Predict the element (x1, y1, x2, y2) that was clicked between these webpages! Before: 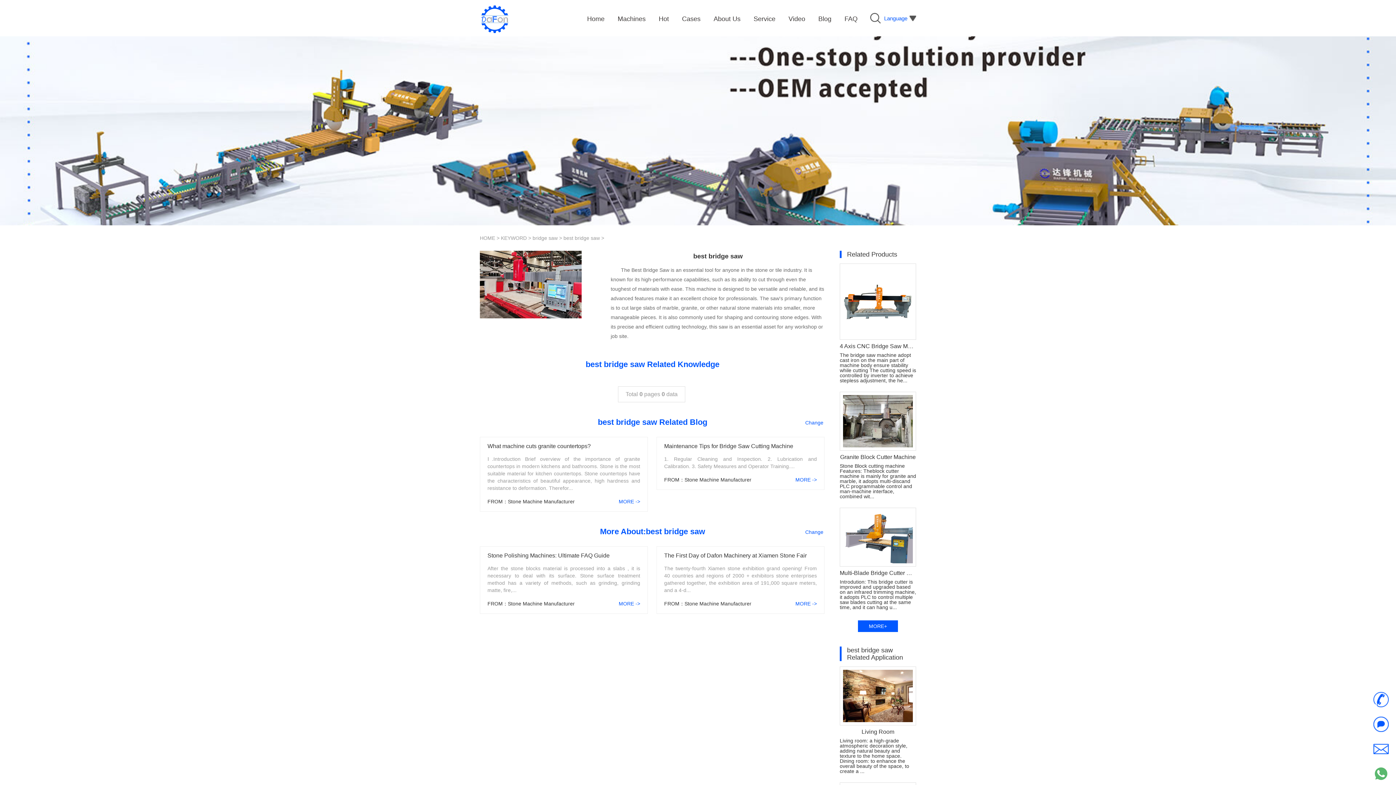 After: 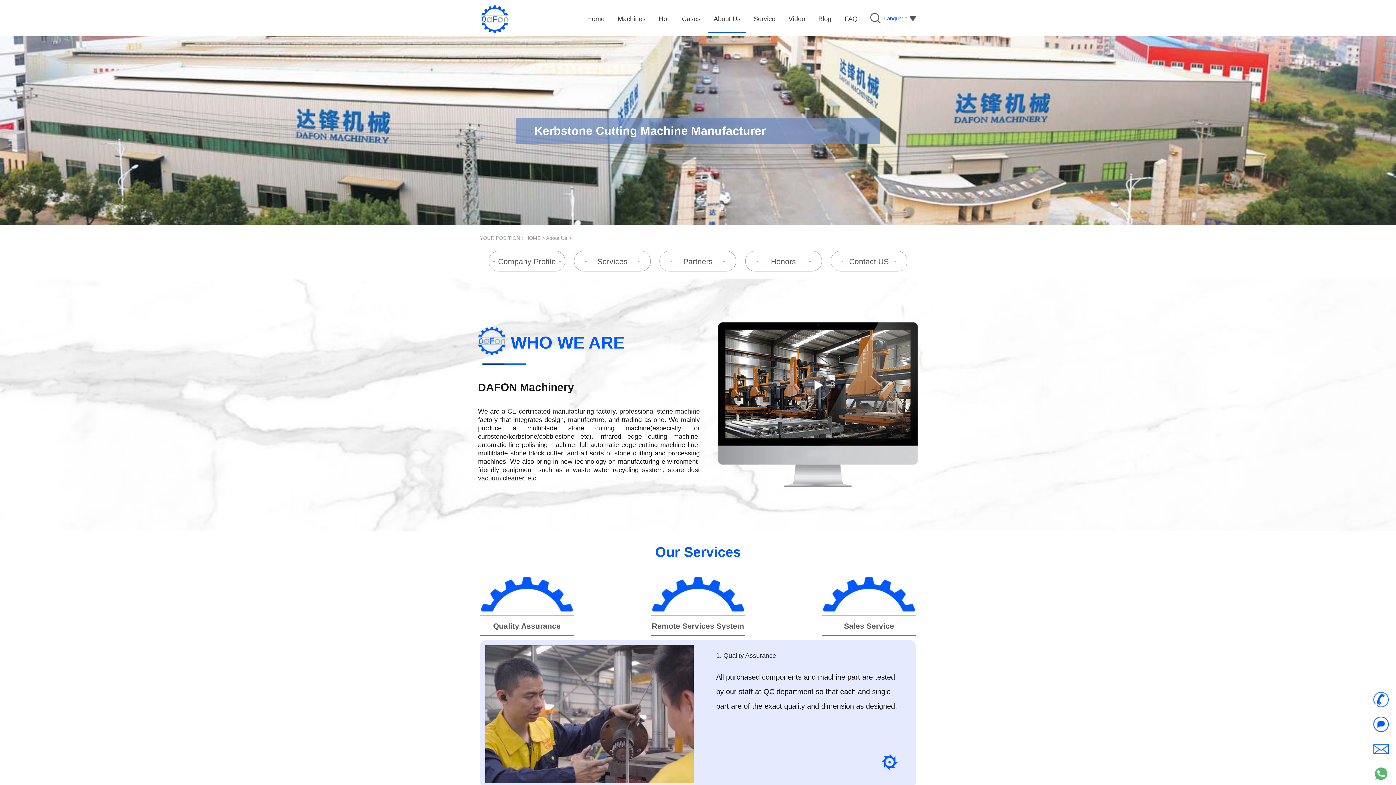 Action: label: About Us bbox: (713, 5, 742, 32)